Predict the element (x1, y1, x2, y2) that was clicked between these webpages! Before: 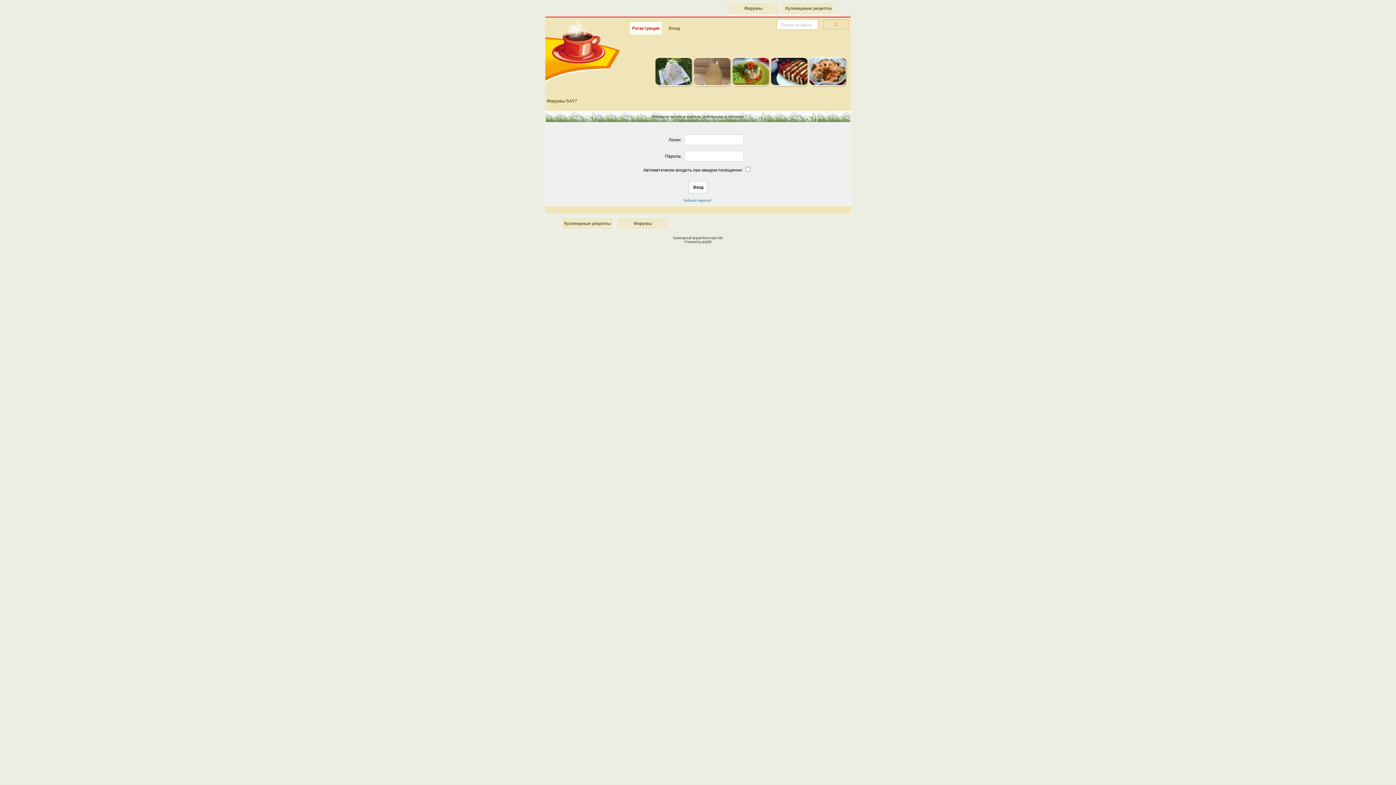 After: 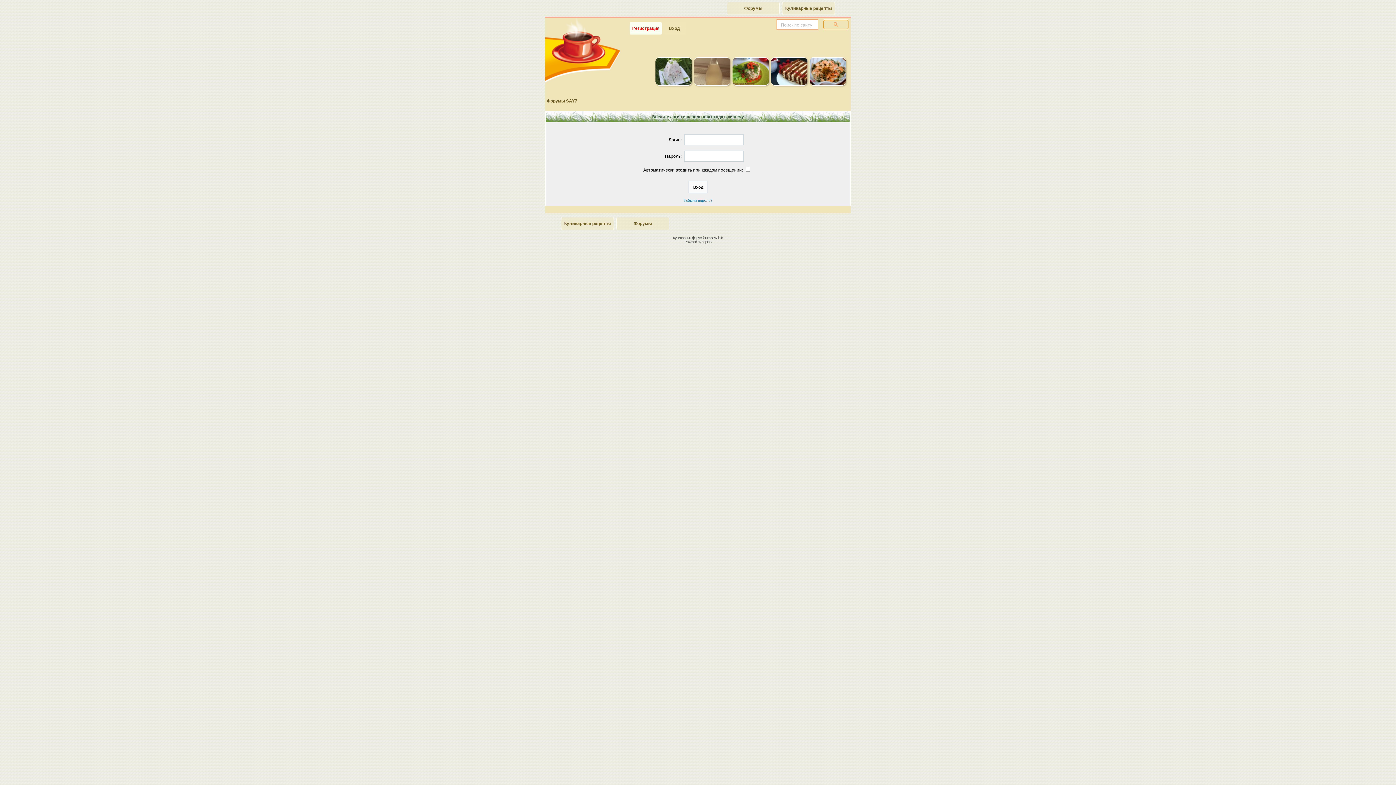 Action: bbox: (823, 19, 848, 29)